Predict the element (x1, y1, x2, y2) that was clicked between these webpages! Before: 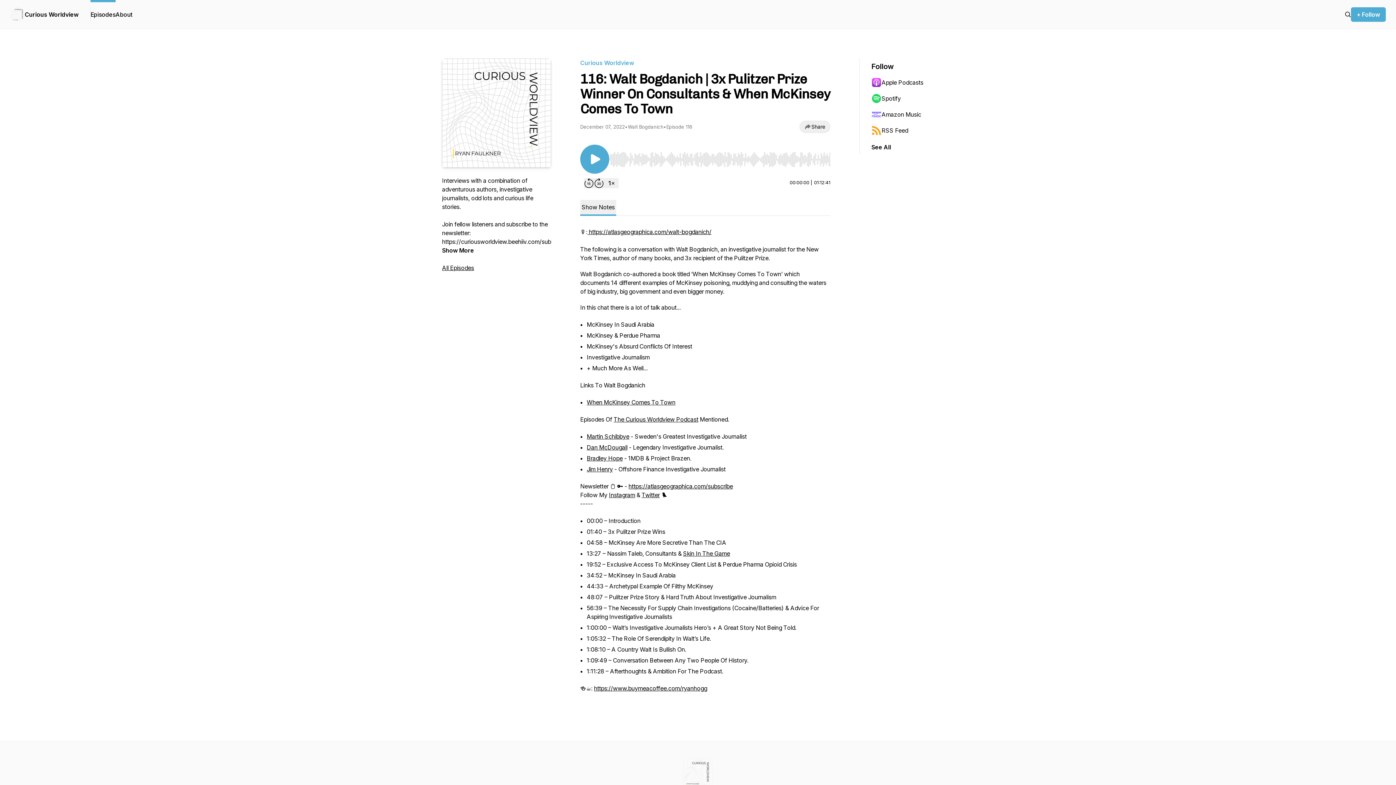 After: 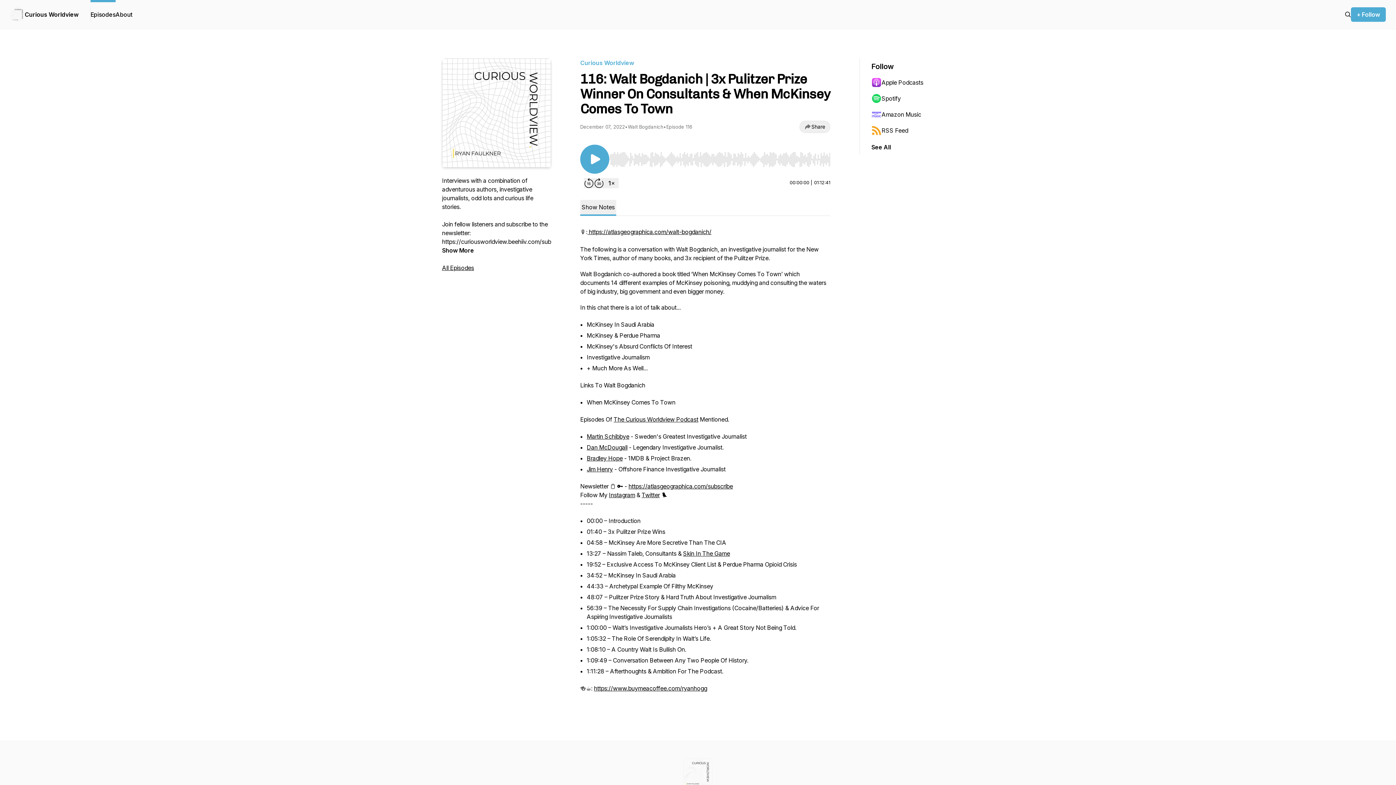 Action: label: When McKinsey Comes To Town bbox: (586, 398, 675, 406)